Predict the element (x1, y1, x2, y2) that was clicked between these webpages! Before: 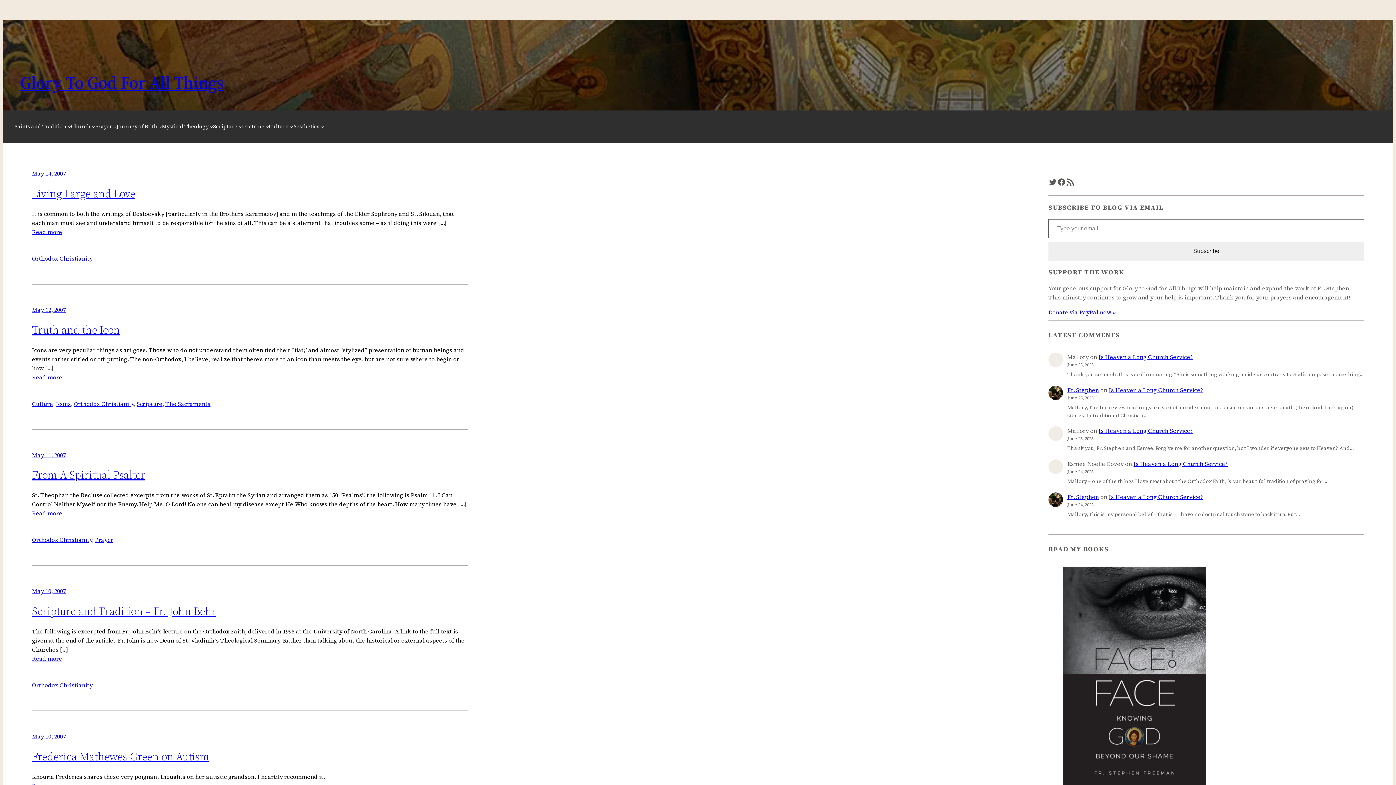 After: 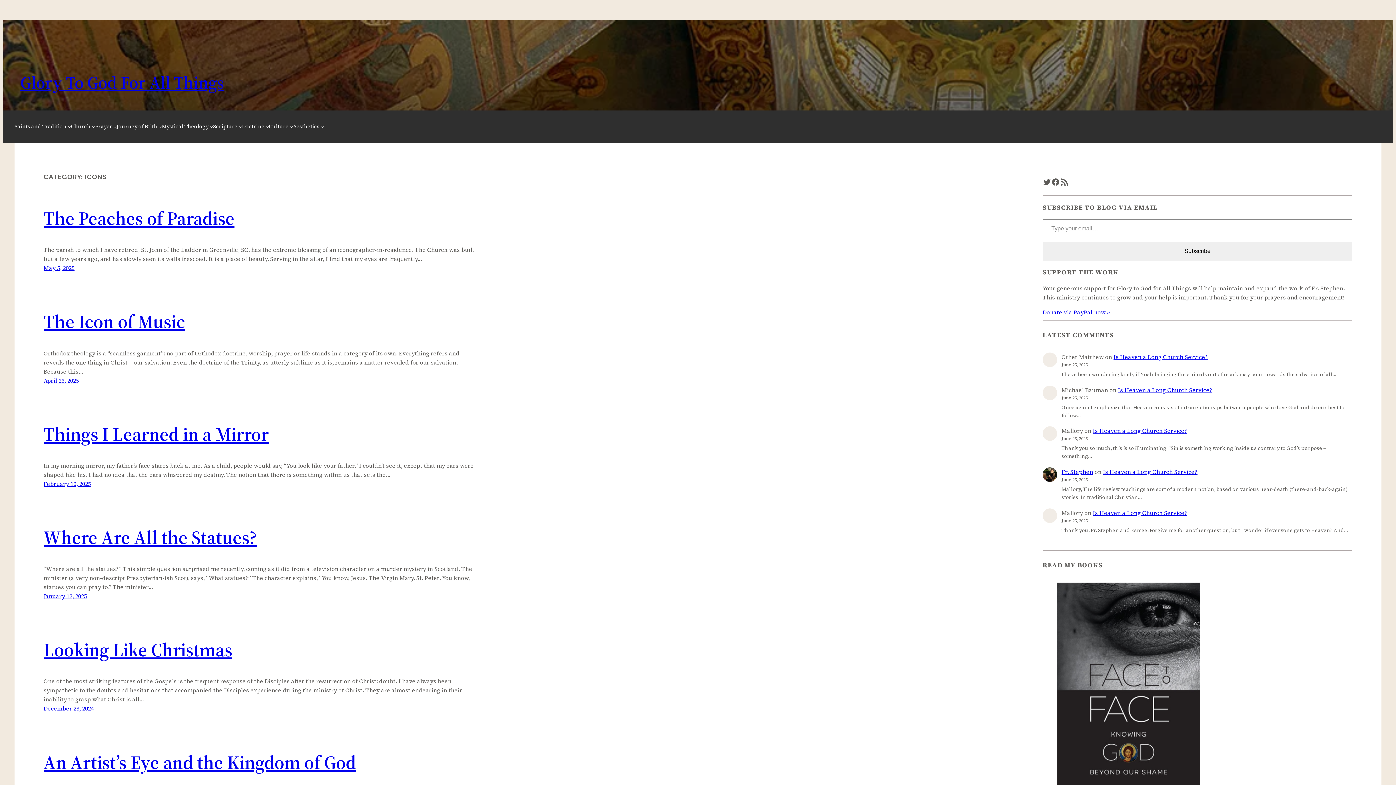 Action: label: Icons bbox: (56, 399, 70, 407)